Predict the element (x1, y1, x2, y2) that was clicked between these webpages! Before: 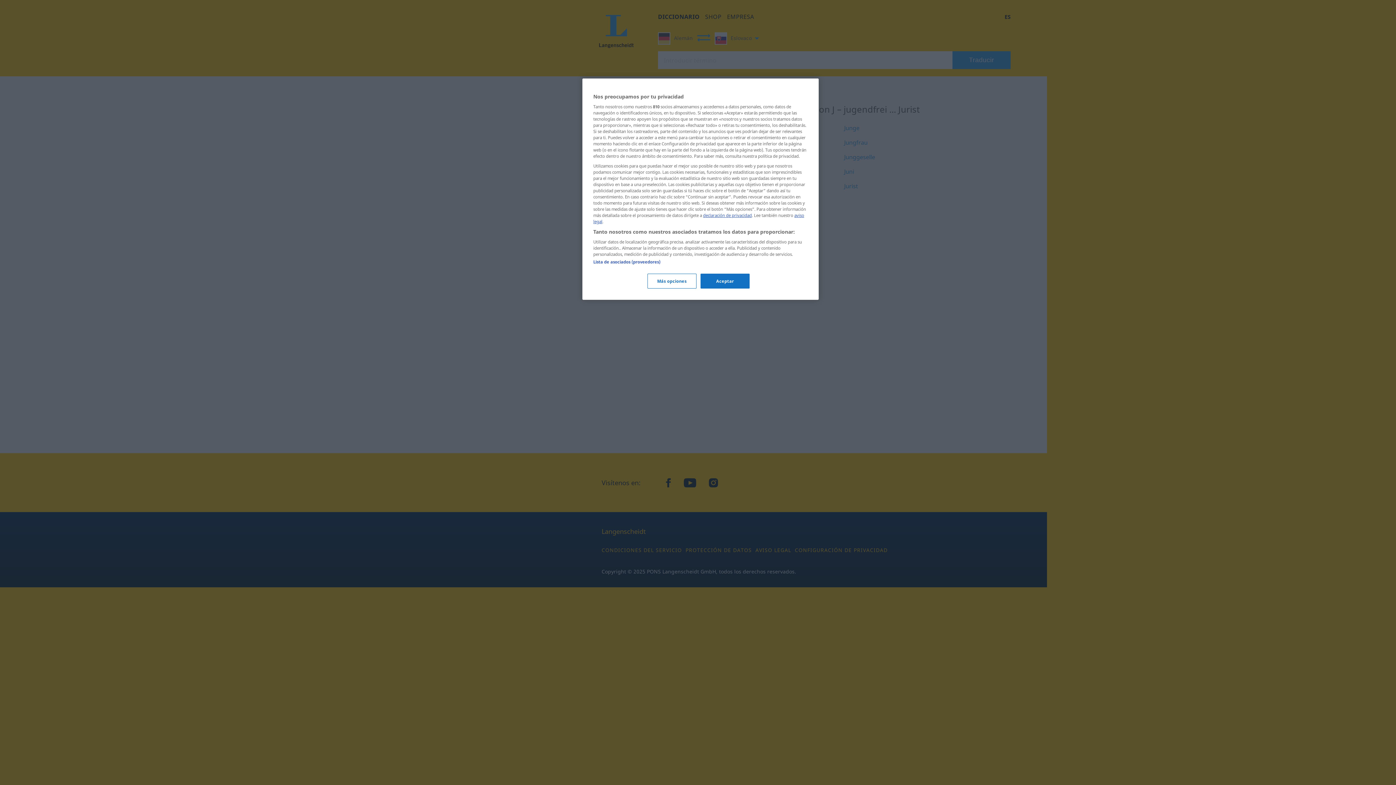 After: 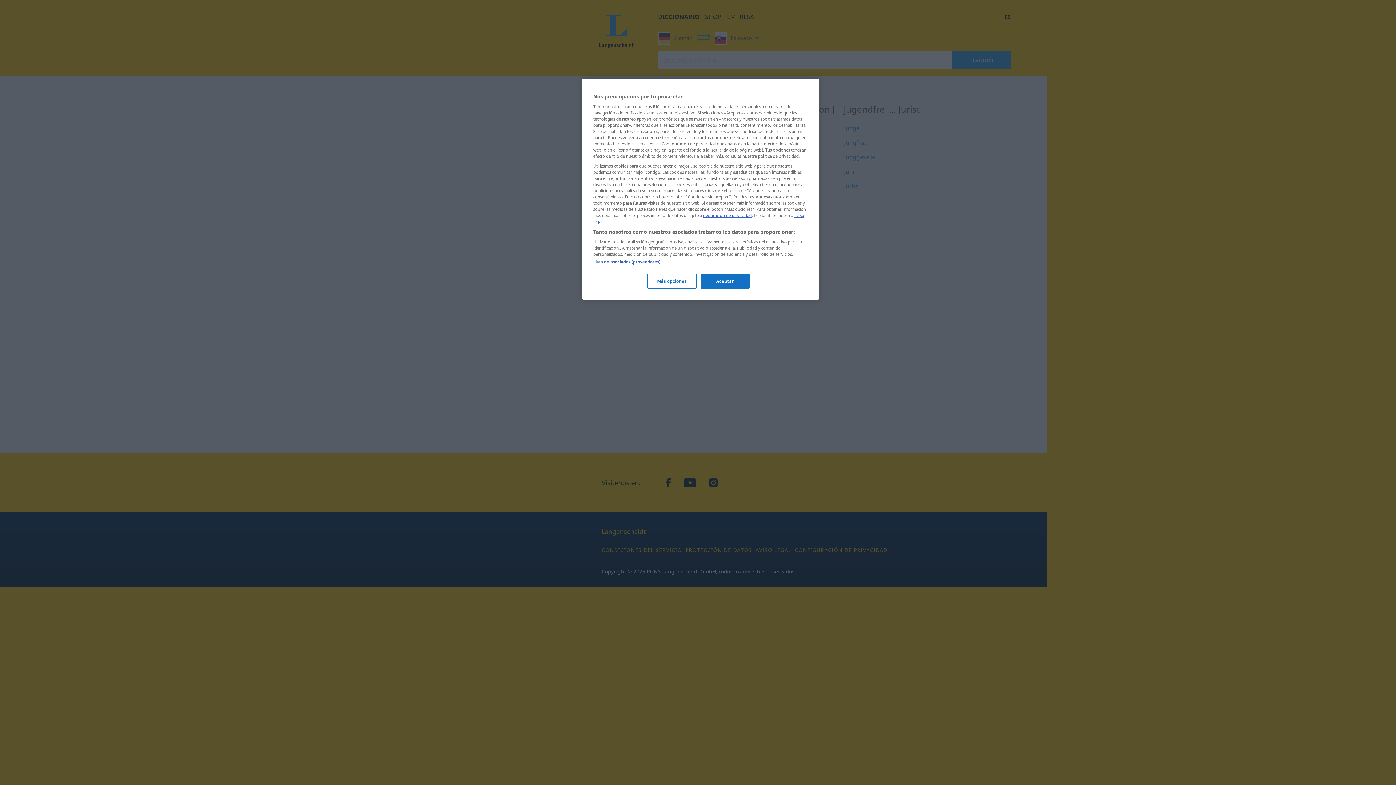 Action: label: declaración de privacidad bbox: (703, 212, 752, 218)